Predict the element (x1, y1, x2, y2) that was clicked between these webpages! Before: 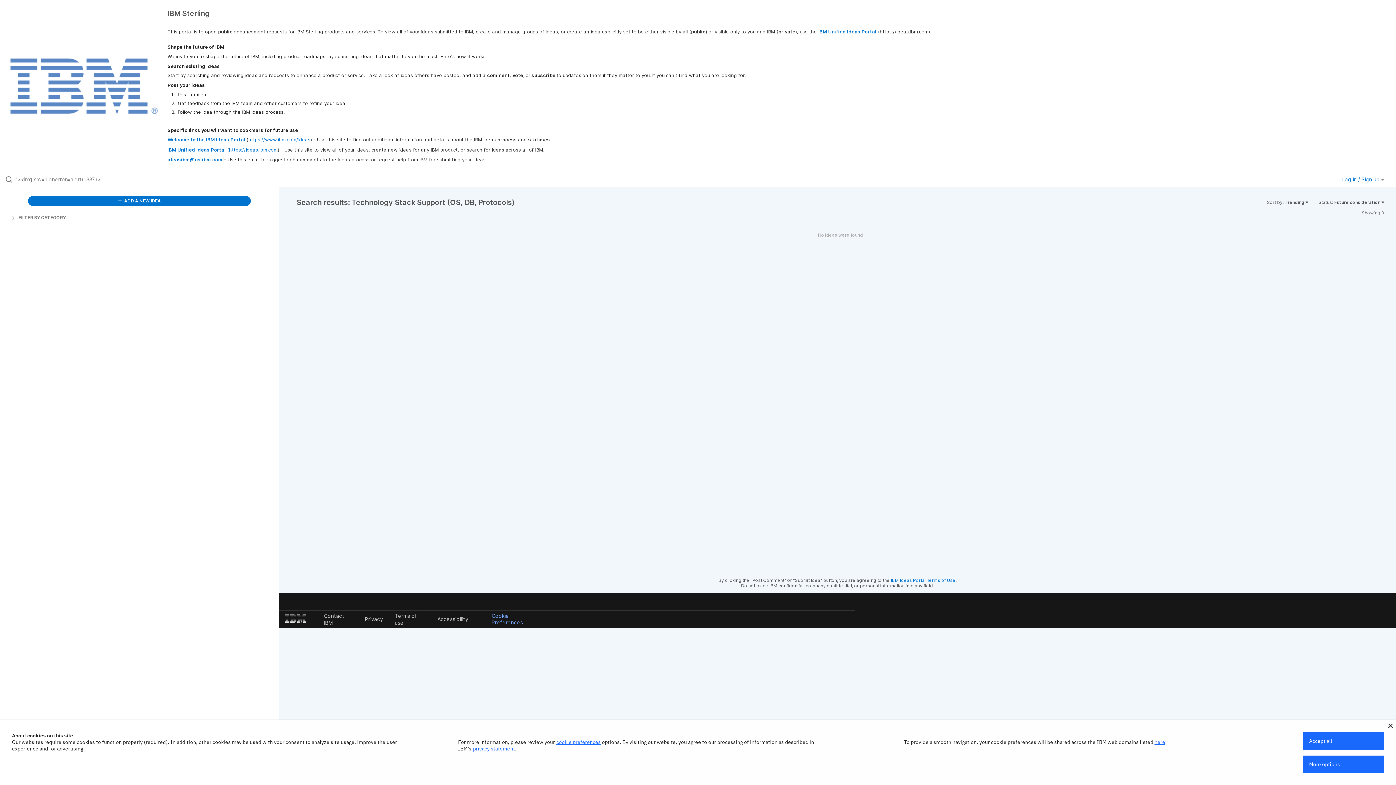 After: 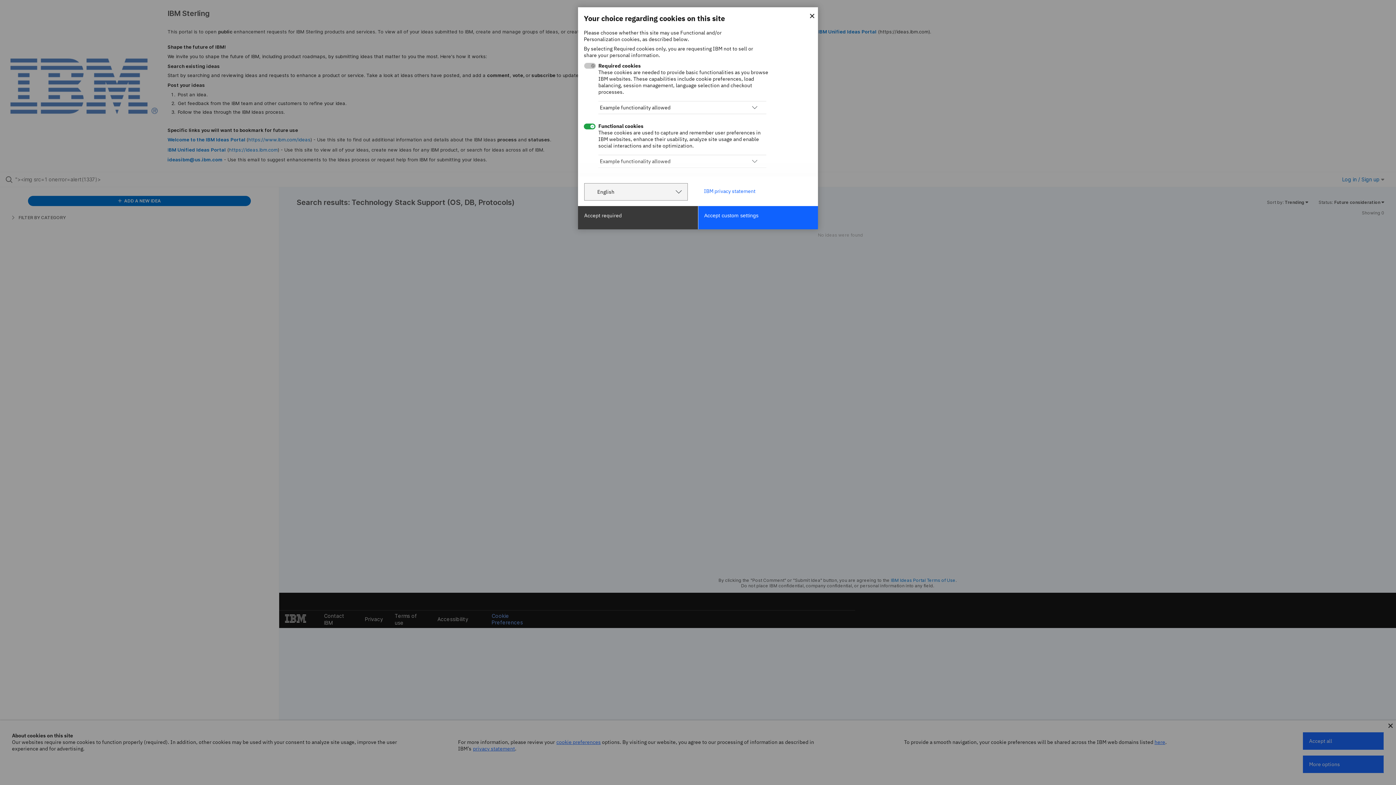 Action: bbox: (556, 739, 600, 745) label: cookie preferences